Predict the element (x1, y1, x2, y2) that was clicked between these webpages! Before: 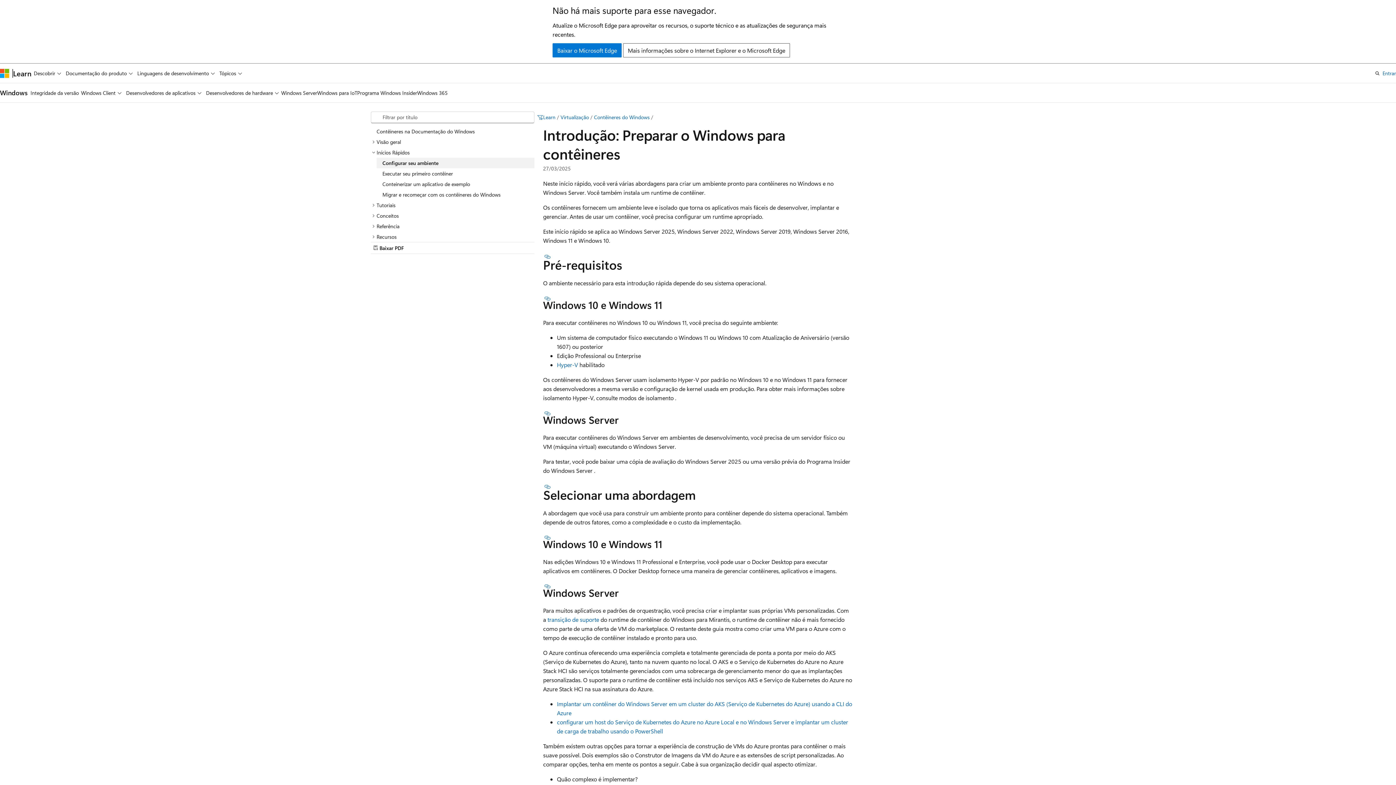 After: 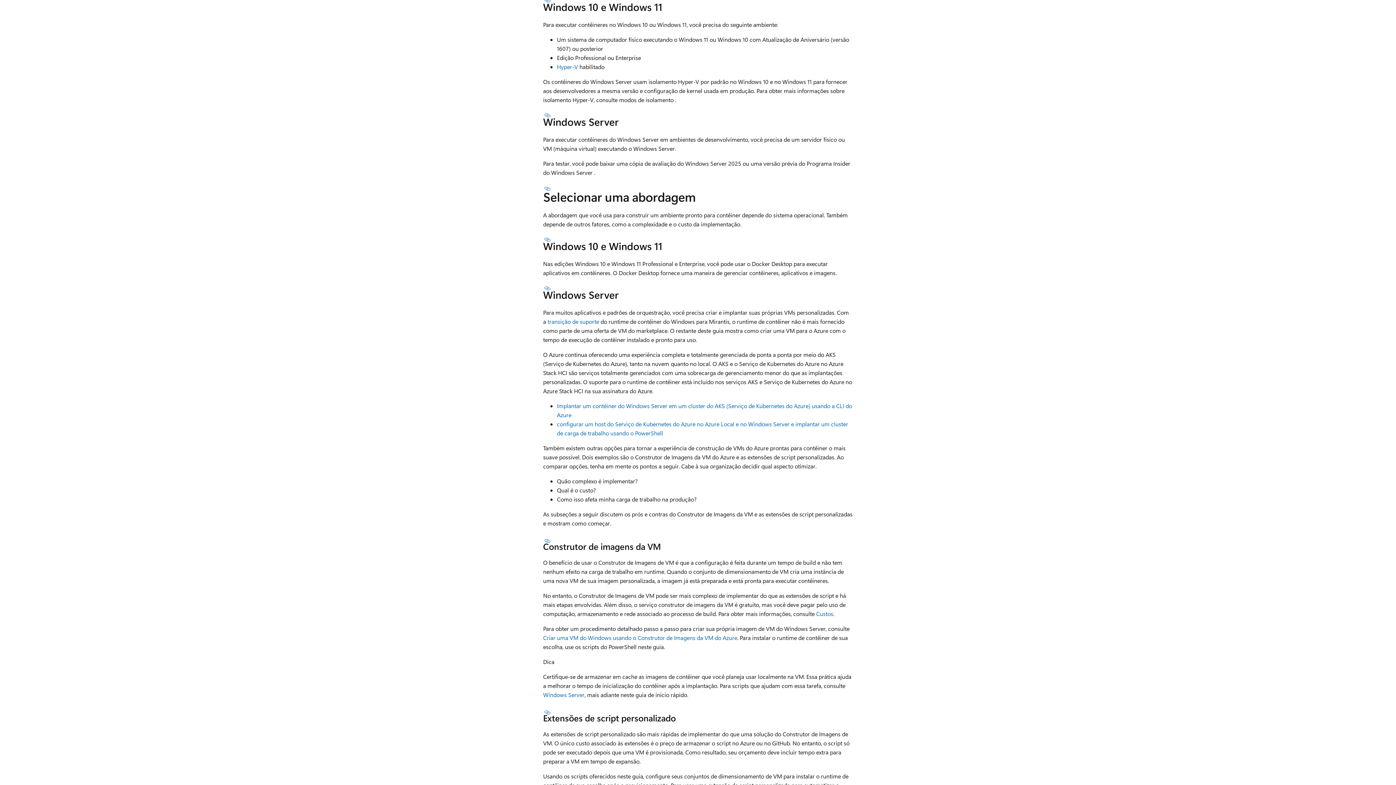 Action: label: Seção intitulada: Windows 10 e Windows 11 bbox: (543, 295, 552, 301)